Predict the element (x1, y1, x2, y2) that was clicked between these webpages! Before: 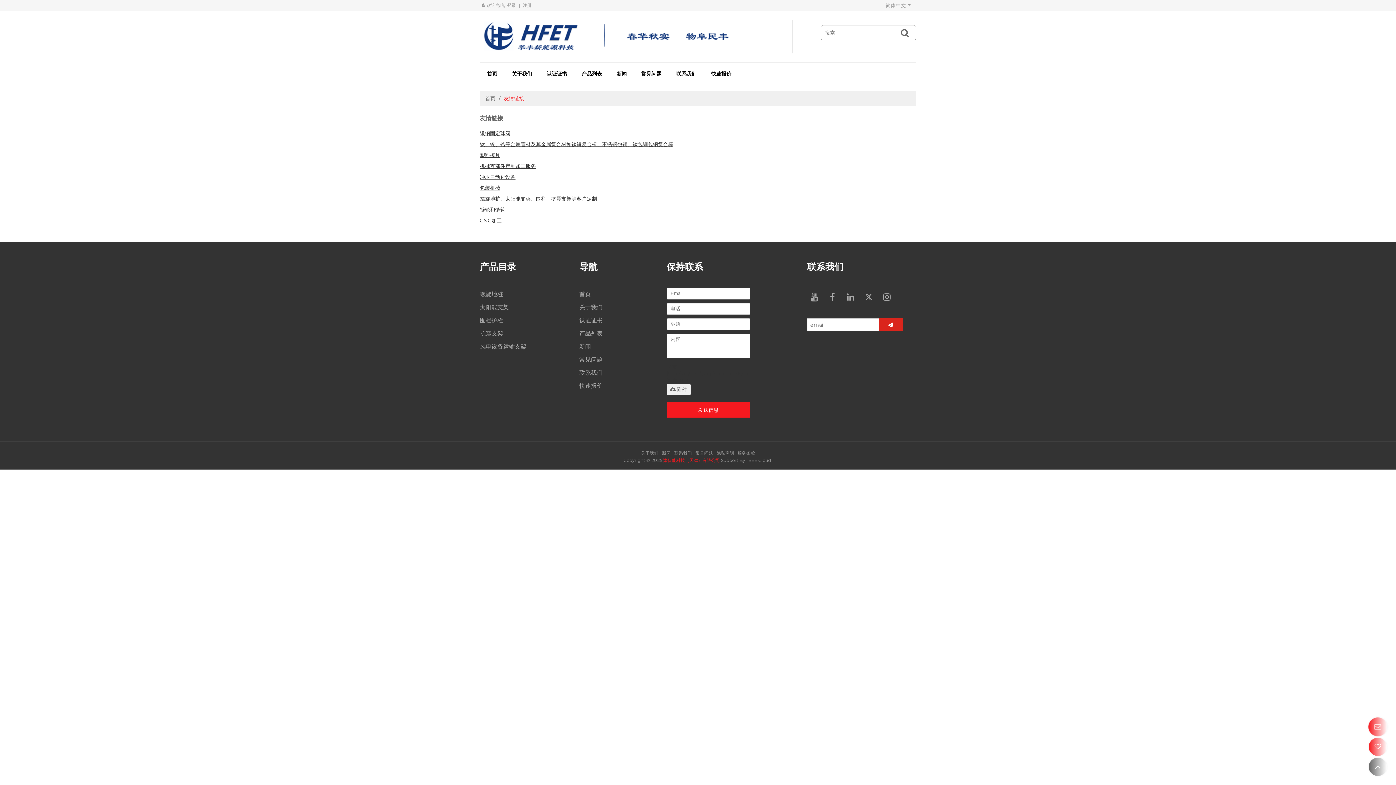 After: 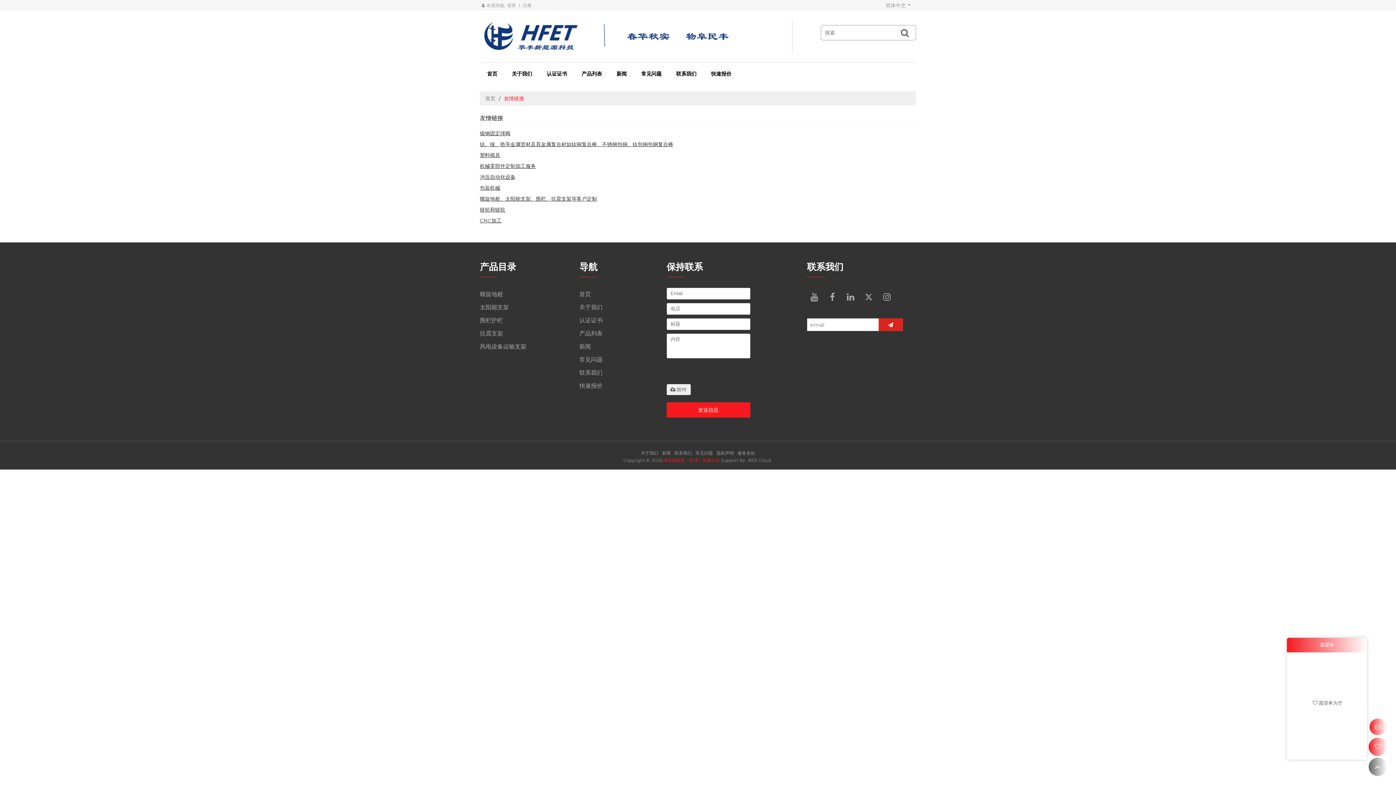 Action: bbox: (1369, 738, 1387, 756)